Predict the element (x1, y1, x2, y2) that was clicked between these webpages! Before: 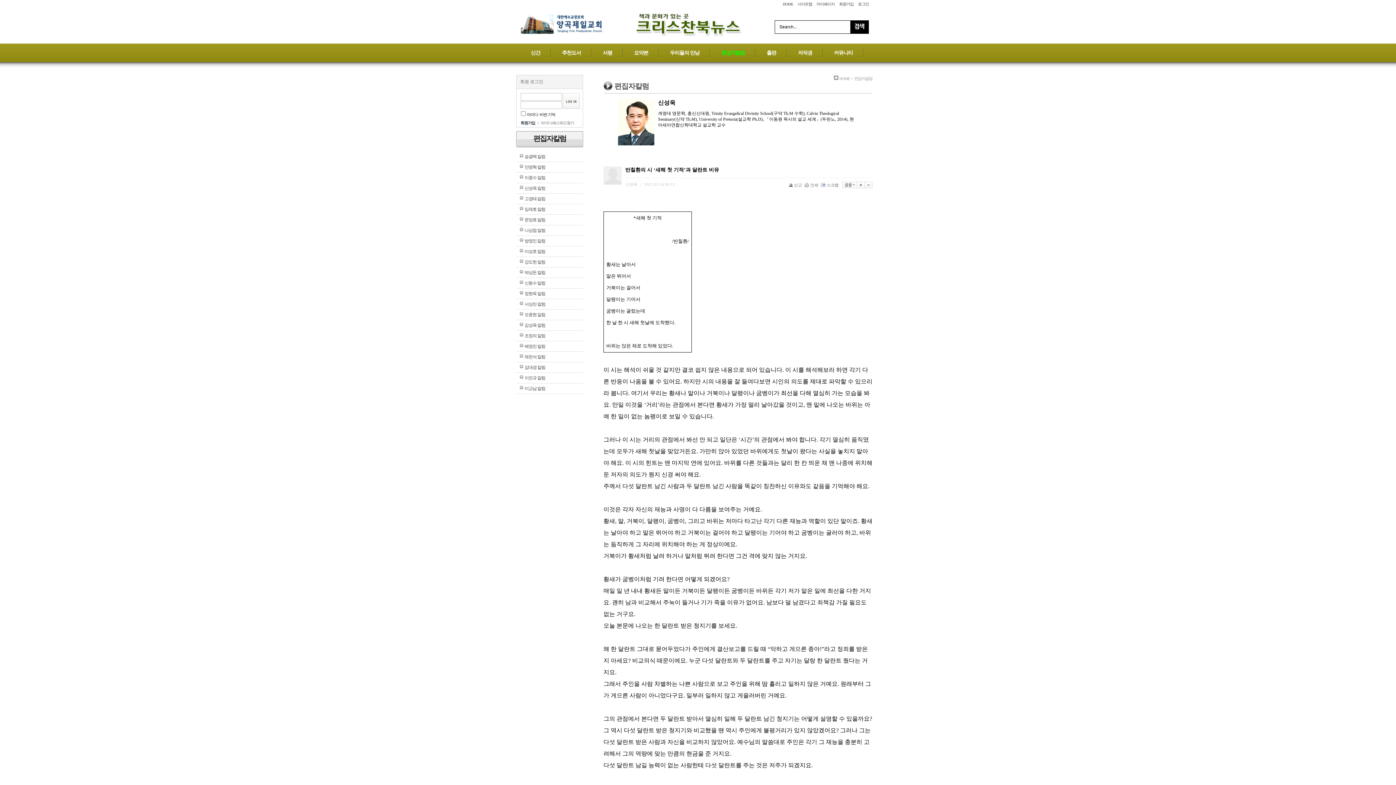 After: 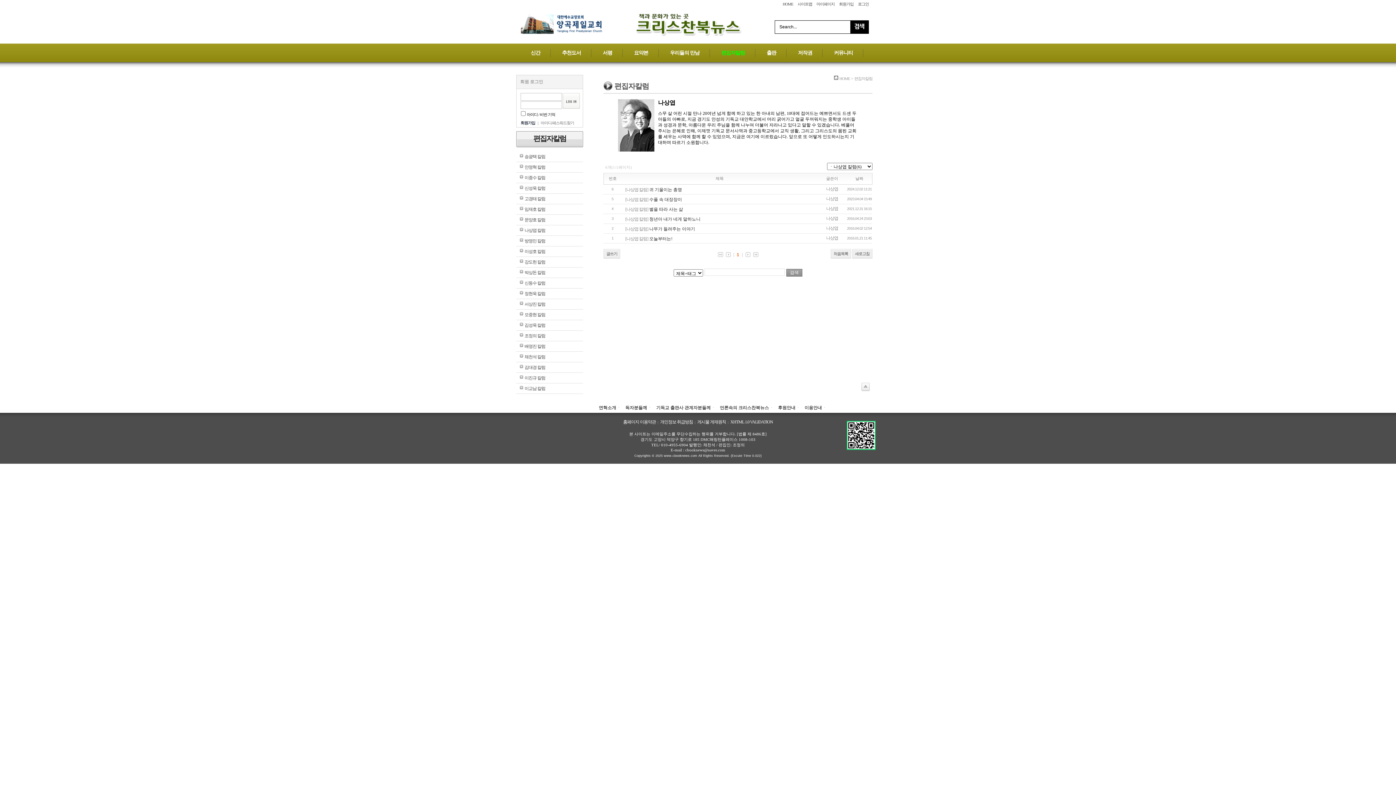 Action: label: 나상엽 칼럼 bbox: (516, 225, 583, 235)